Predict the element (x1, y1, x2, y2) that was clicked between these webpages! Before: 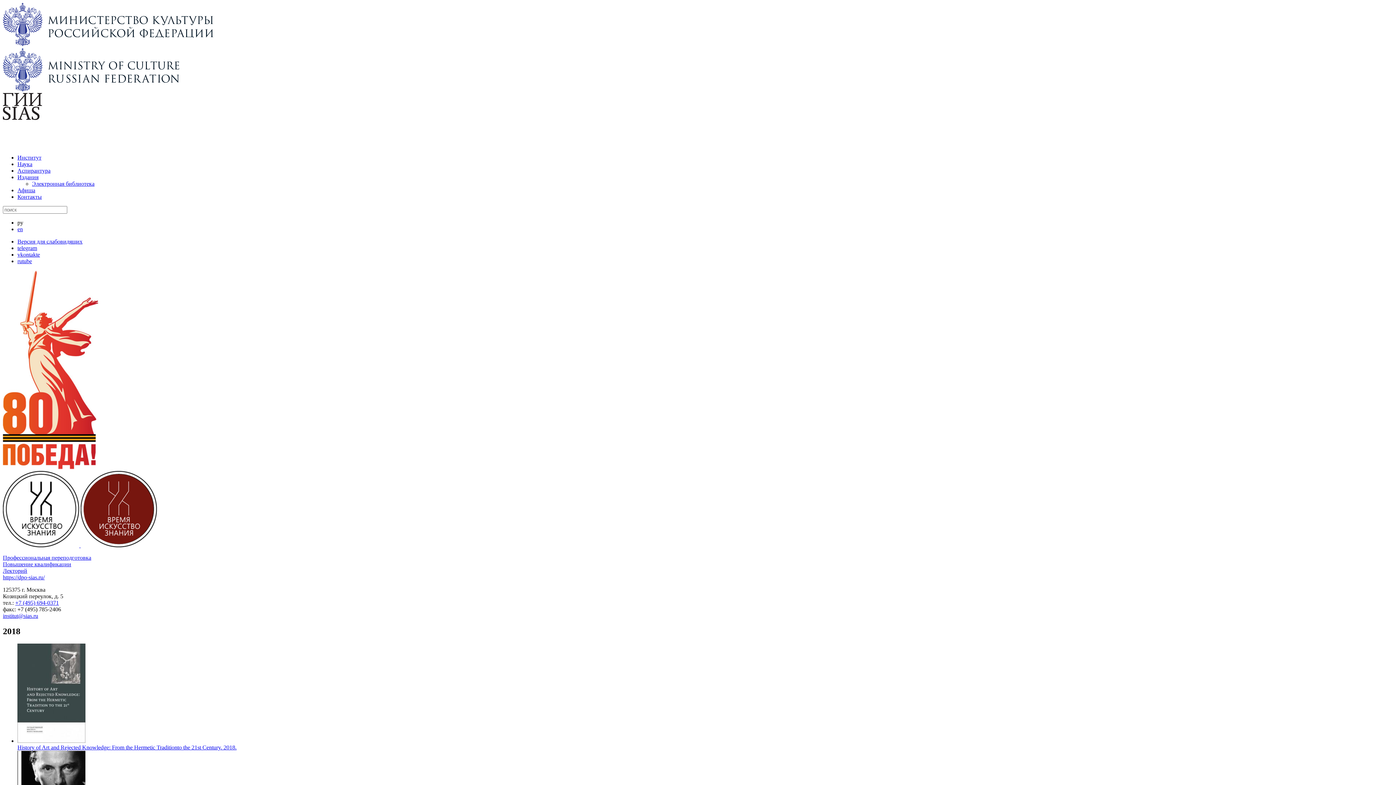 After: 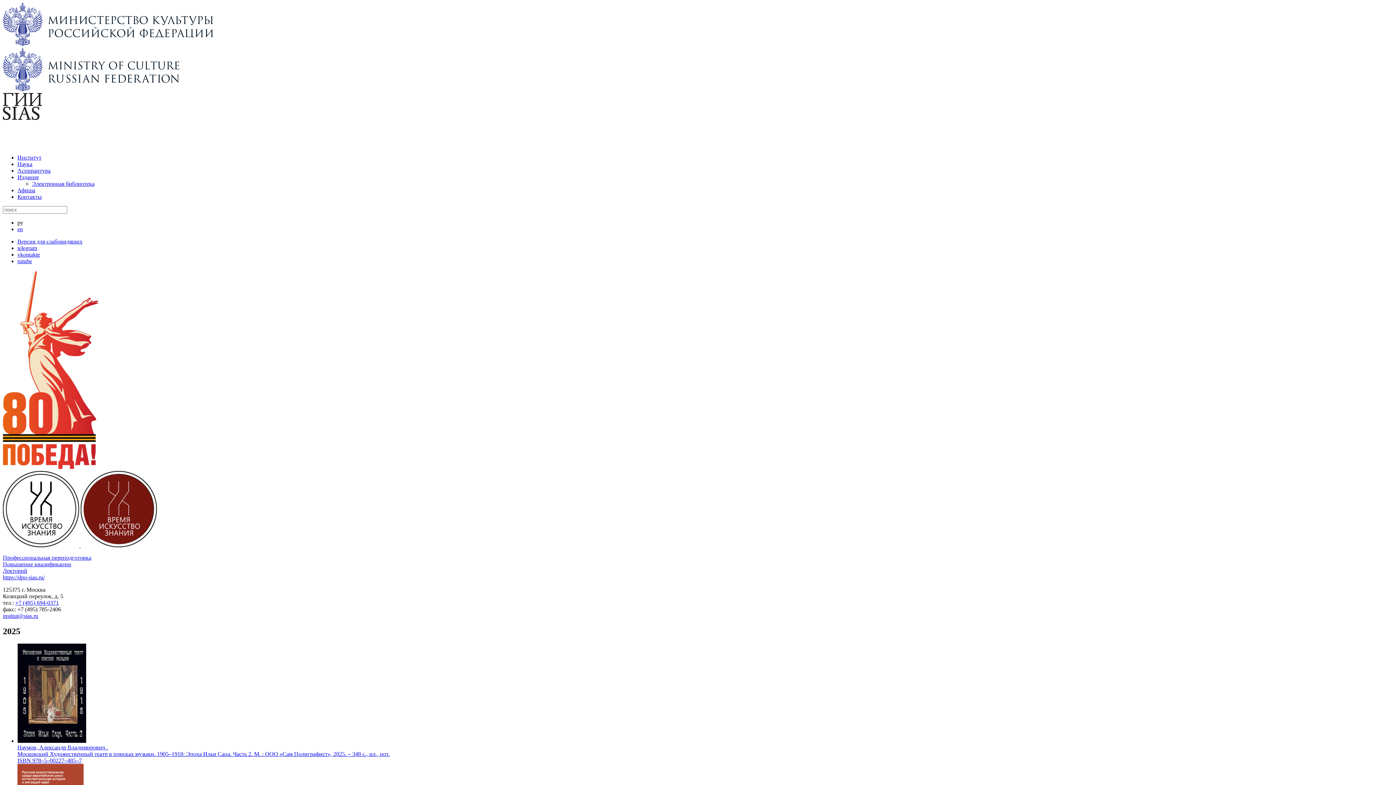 Action: label: Электронная библиотека bbox: (32, 180, 94, 186)